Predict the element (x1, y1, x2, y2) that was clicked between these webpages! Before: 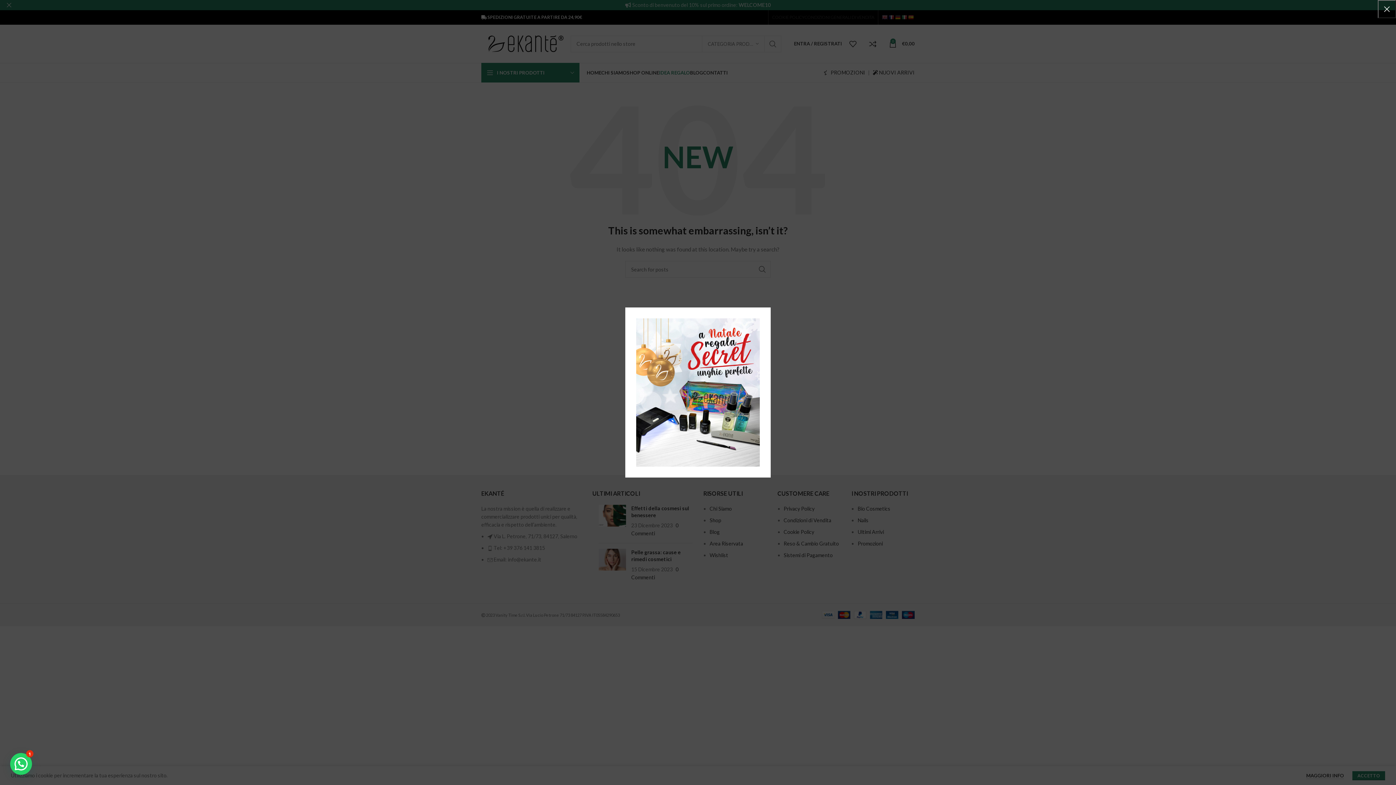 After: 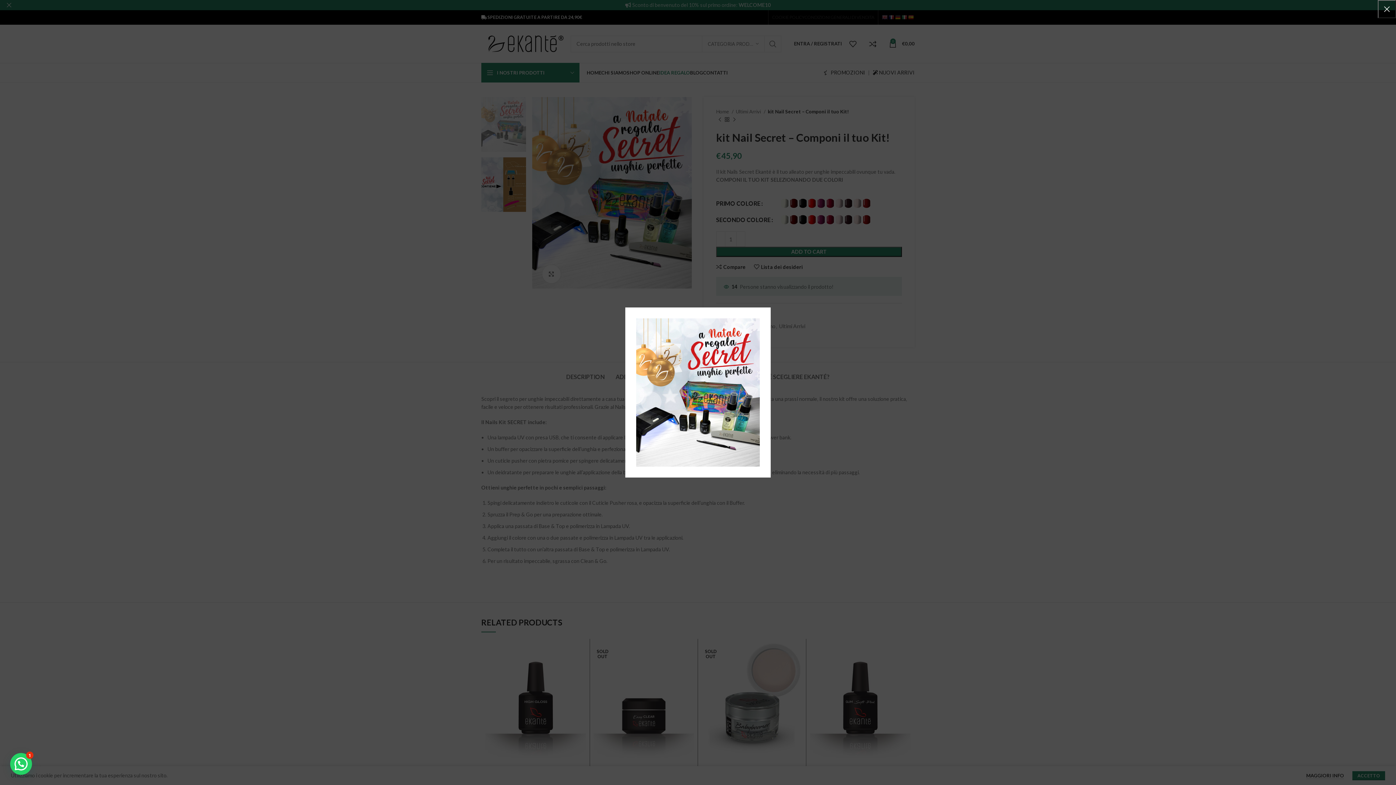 Action: bbox: (636, 388, 760, 395)